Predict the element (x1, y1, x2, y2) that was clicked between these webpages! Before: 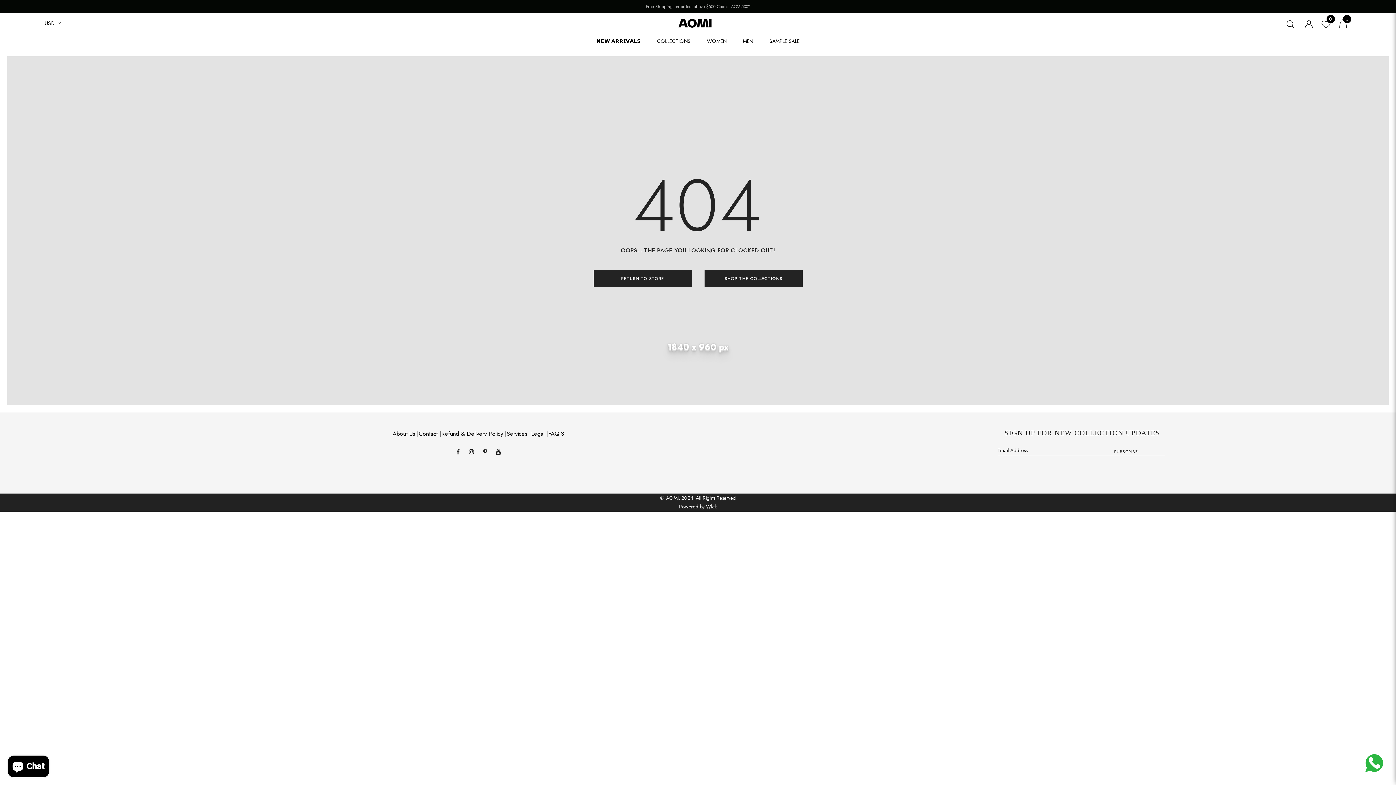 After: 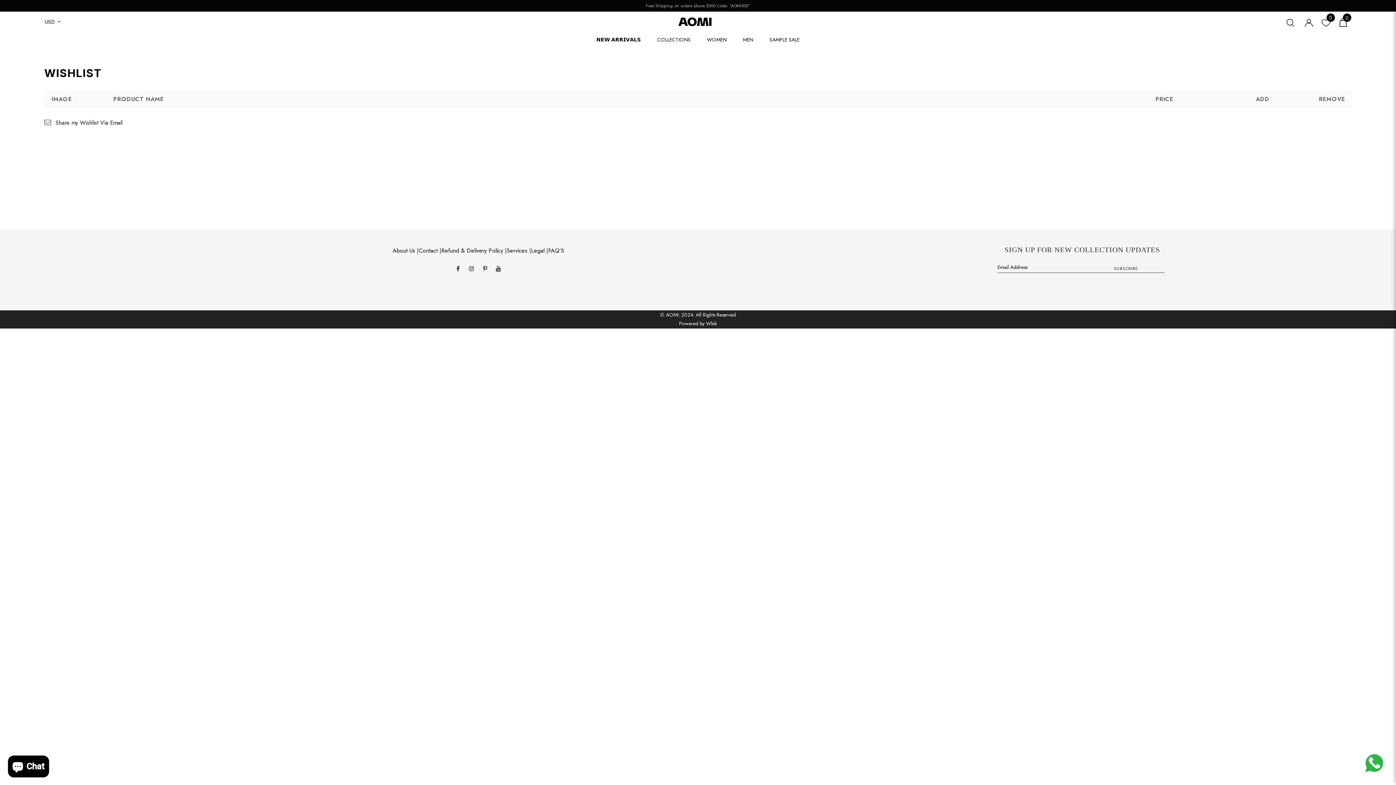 Action: label: 0 bbox: (1320, 18, 1332, 36)